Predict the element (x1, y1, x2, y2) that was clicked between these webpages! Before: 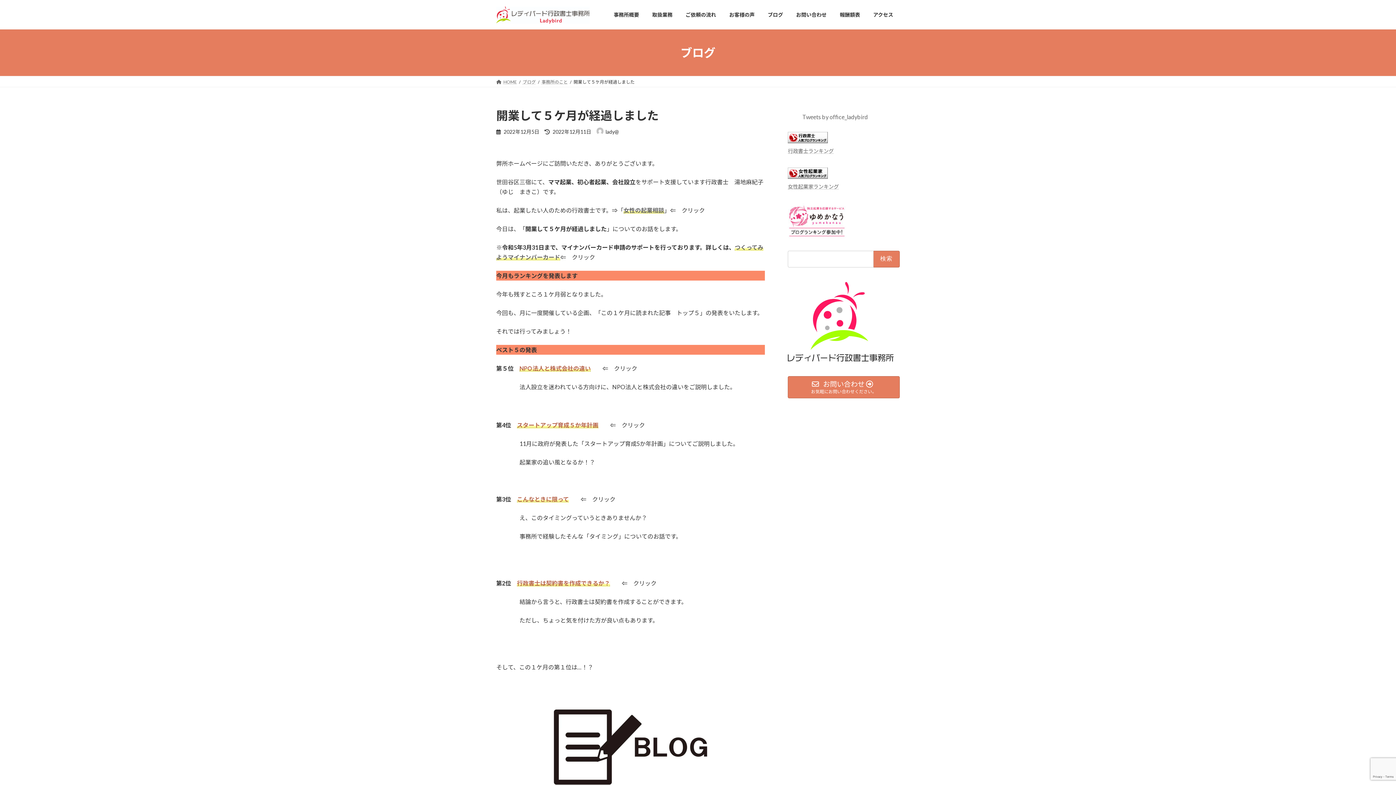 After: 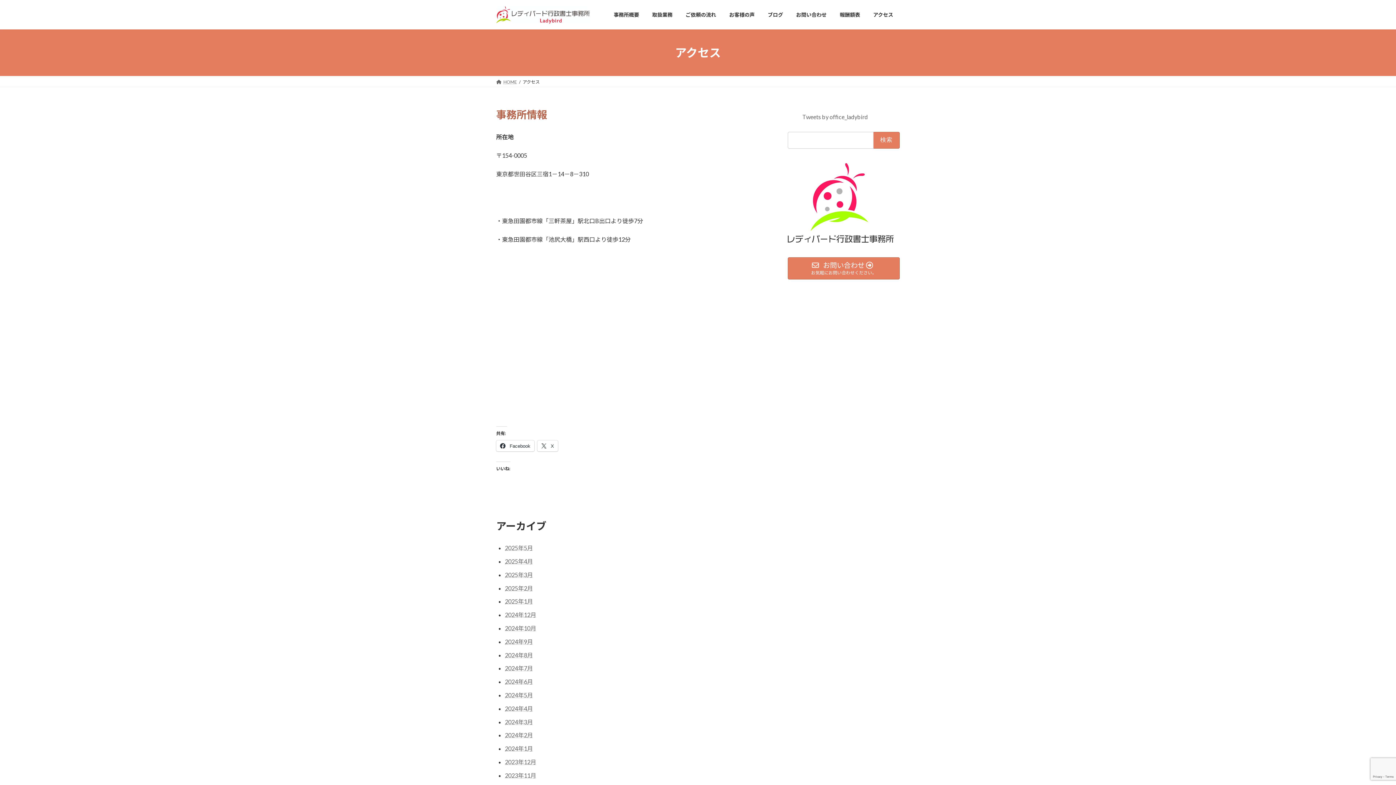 Action: label: アクセス bbox: (866, 6, 900, 23)